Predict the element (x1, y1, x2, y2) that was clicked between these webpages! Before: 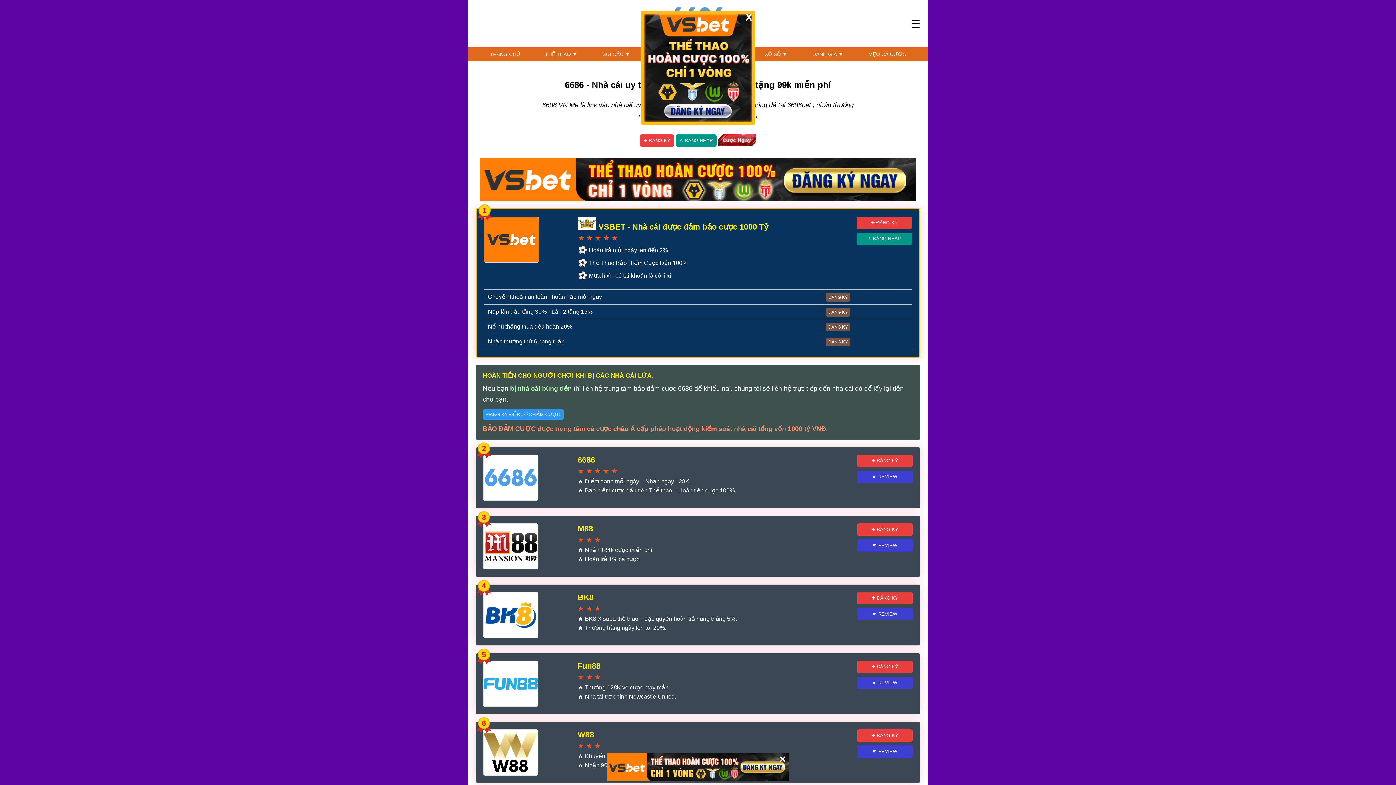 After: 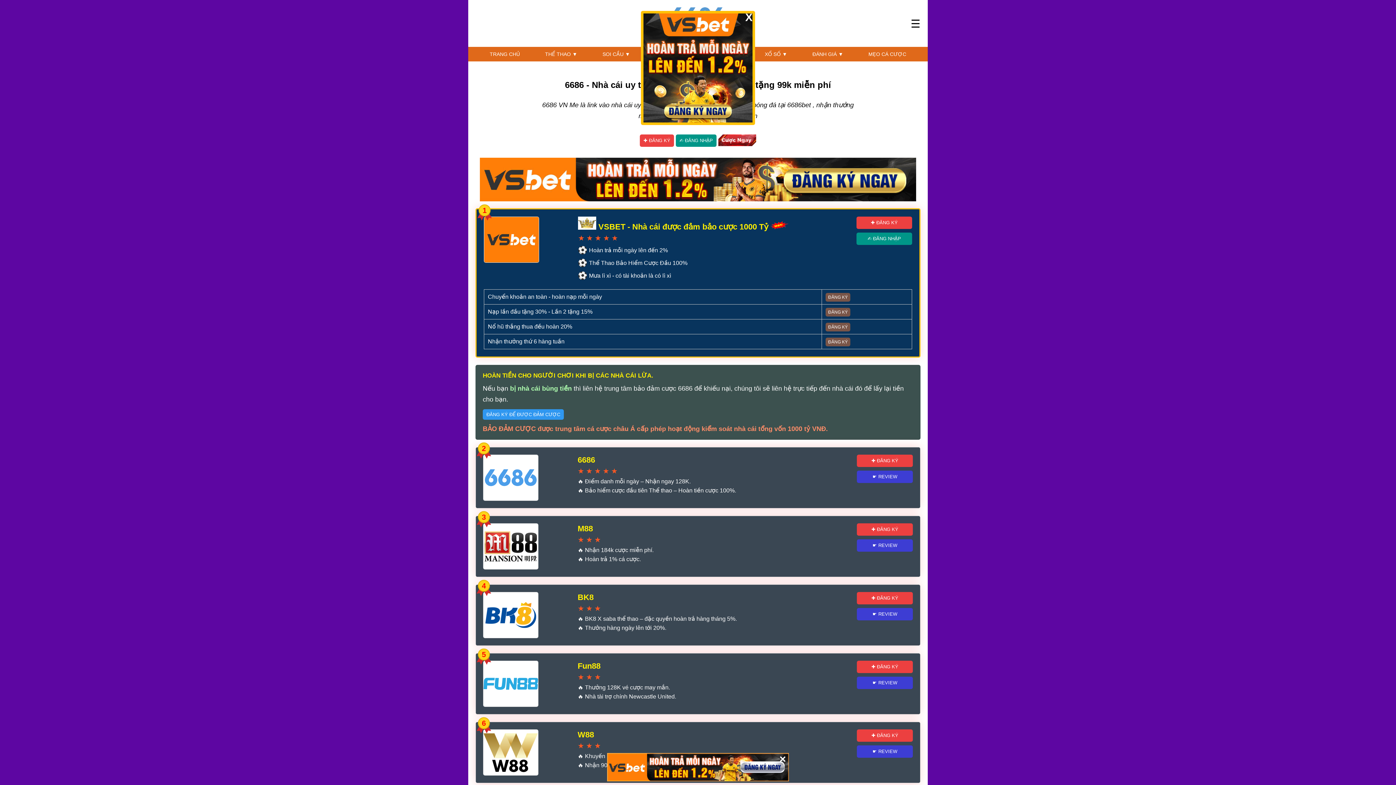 Action: bbox: (718, 136, 756, 143)